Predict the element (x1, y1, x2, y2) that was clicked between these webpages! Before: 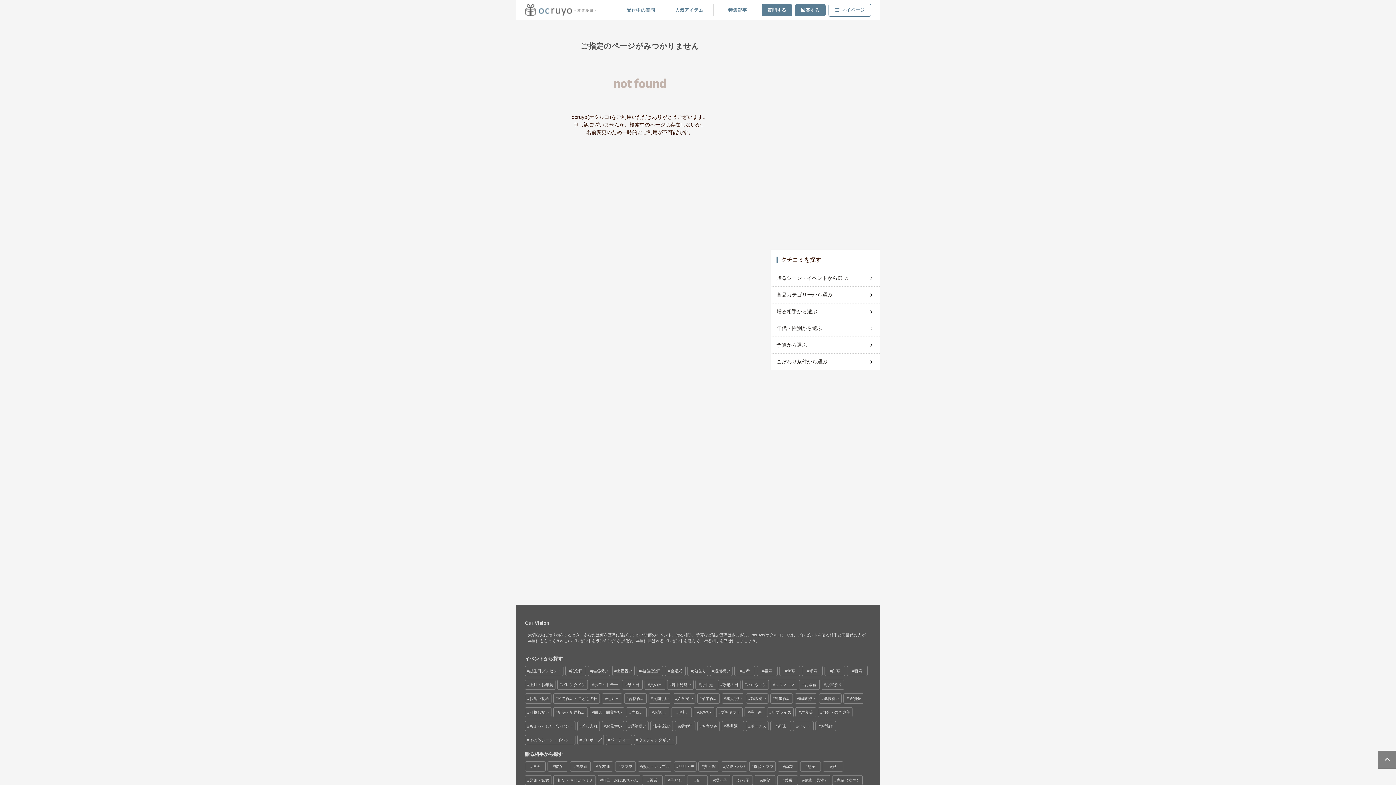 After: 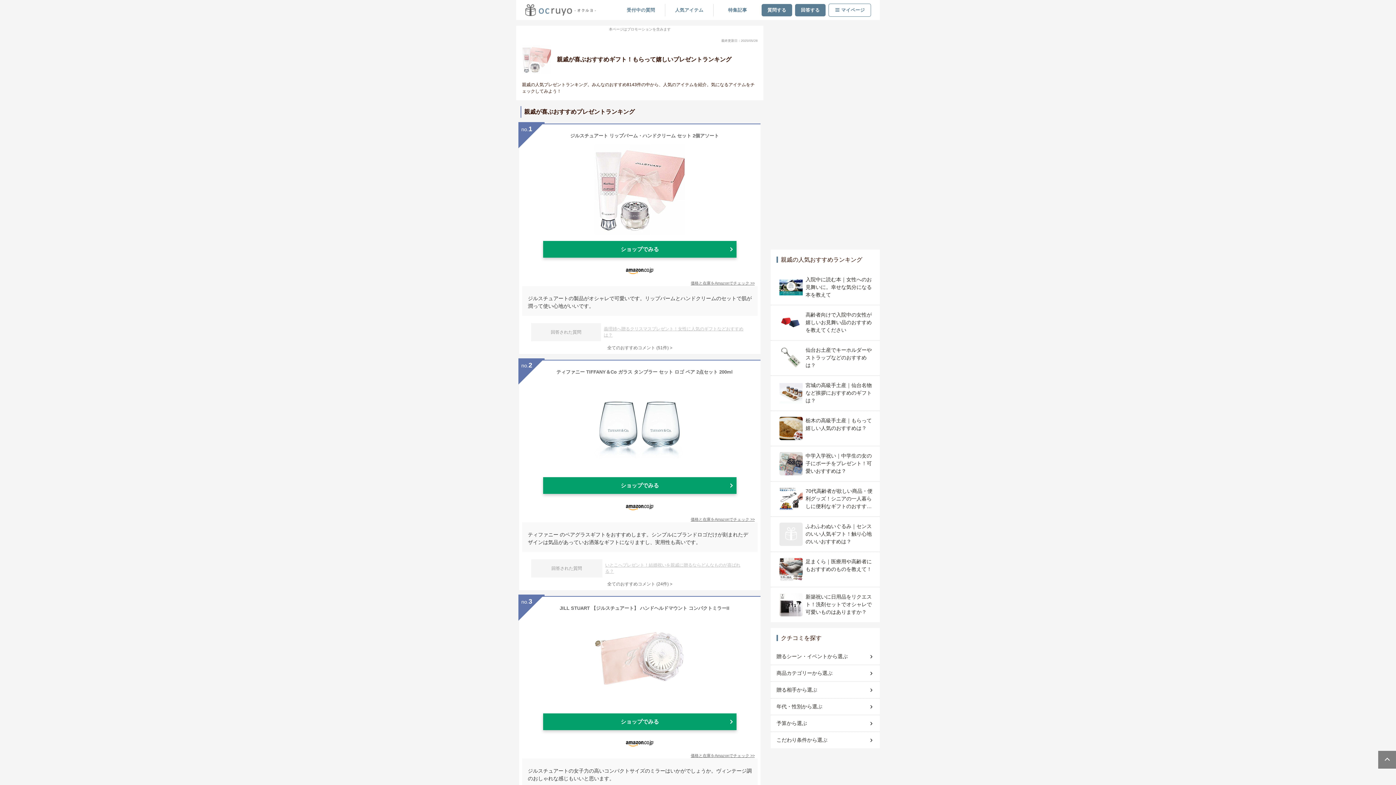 Action: bbox: (642, 776, 662, 785) label: 親戚